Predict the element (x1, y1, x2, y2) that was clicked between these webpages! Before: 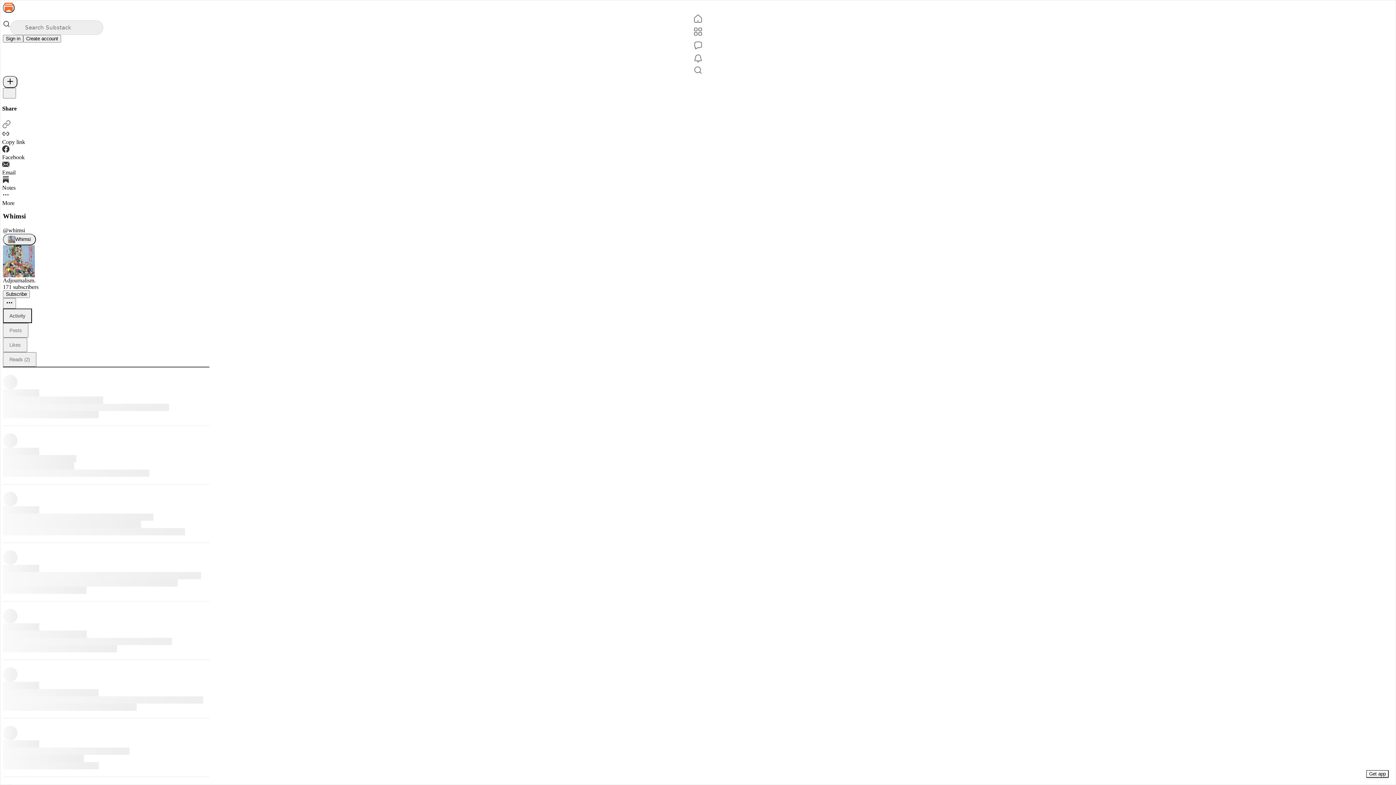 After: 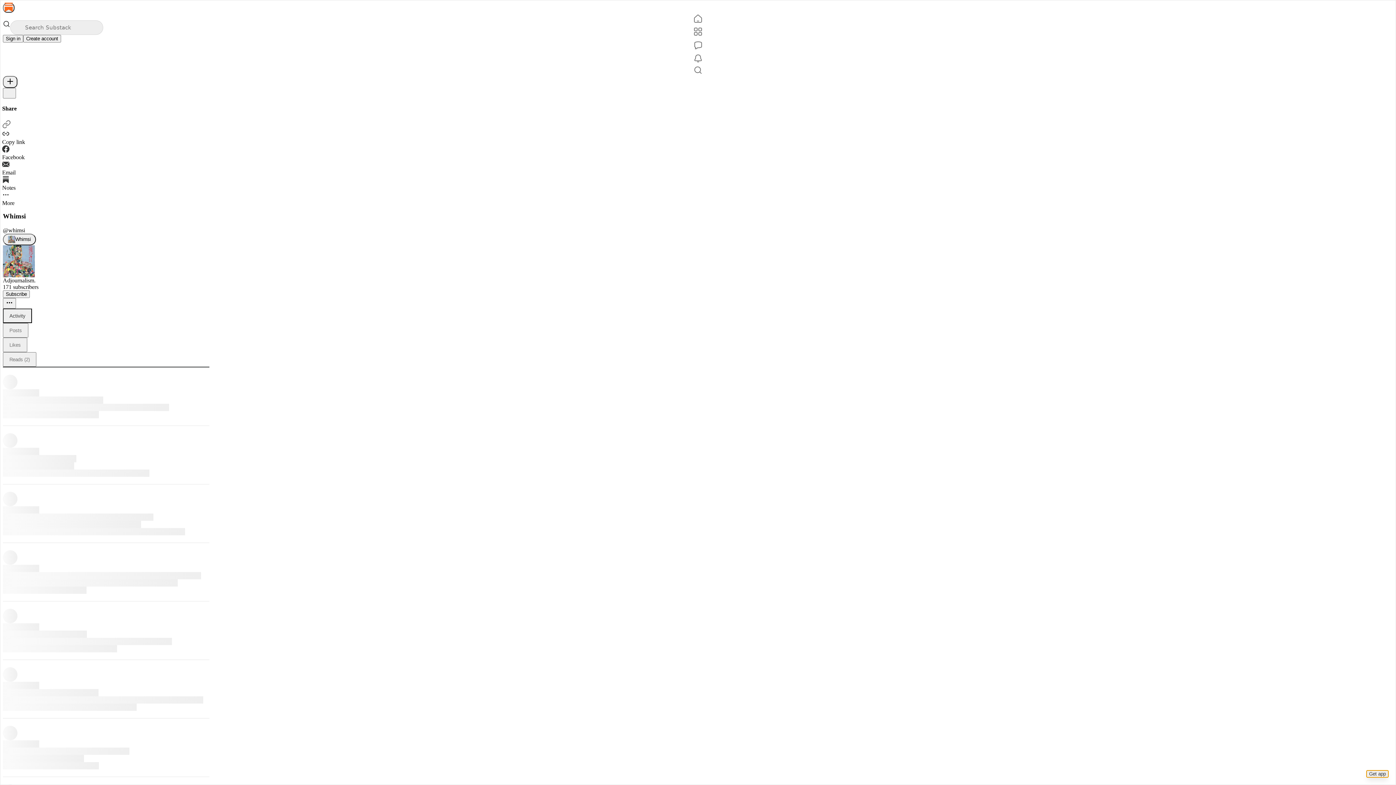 Action: bbox: (1366, 770, 1389, 778) label: Get app